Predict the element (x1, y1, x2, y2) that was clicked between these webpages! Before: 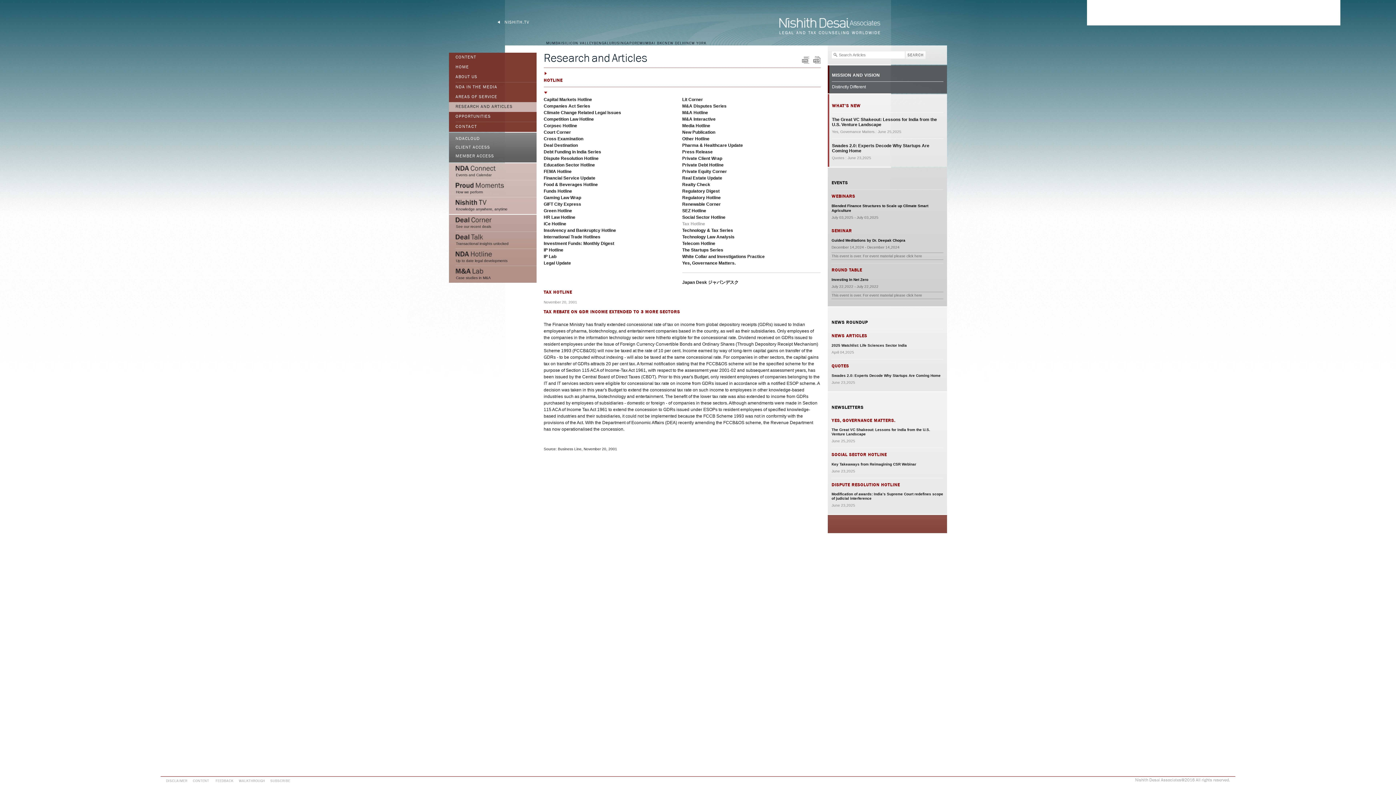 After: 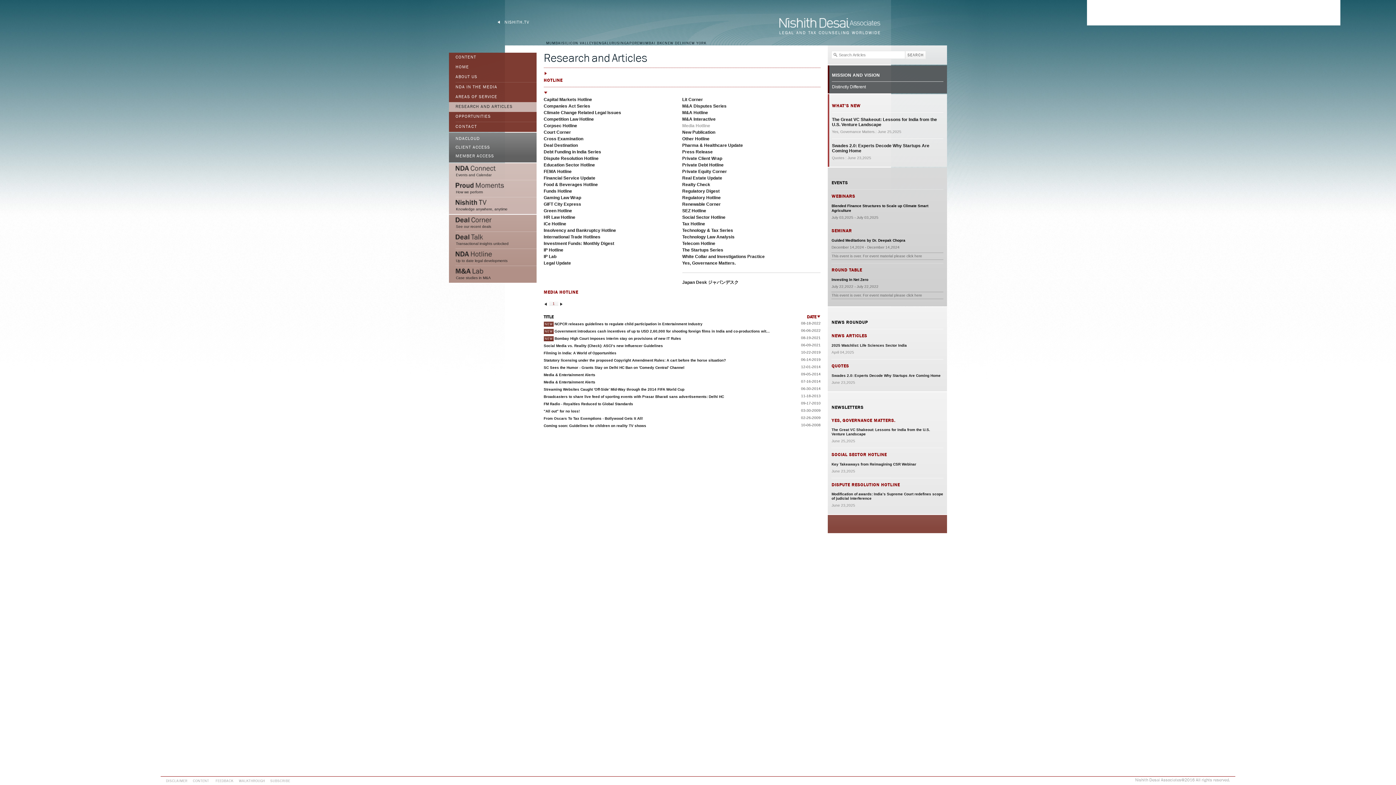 Action: bbox: (682, 123, 710, 128) label: Media Hotline